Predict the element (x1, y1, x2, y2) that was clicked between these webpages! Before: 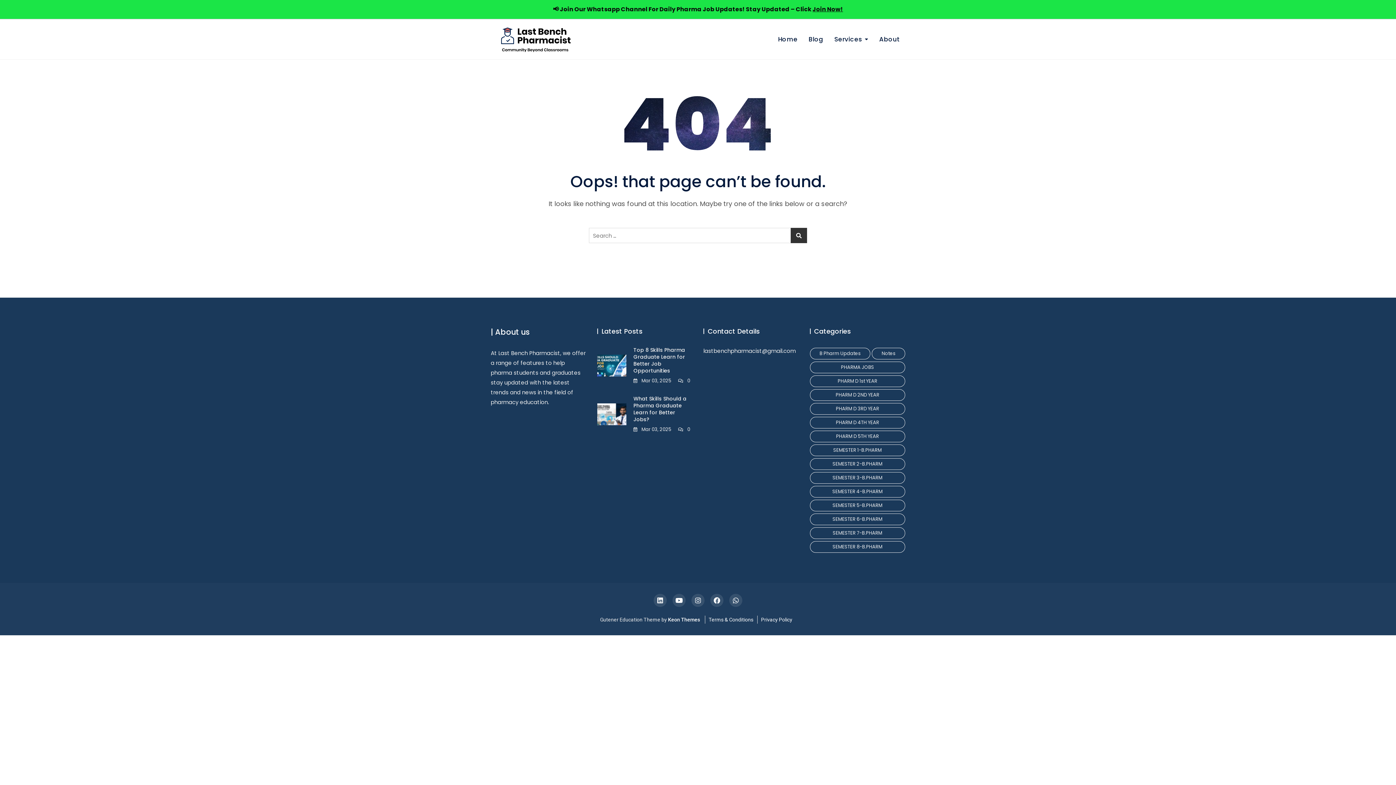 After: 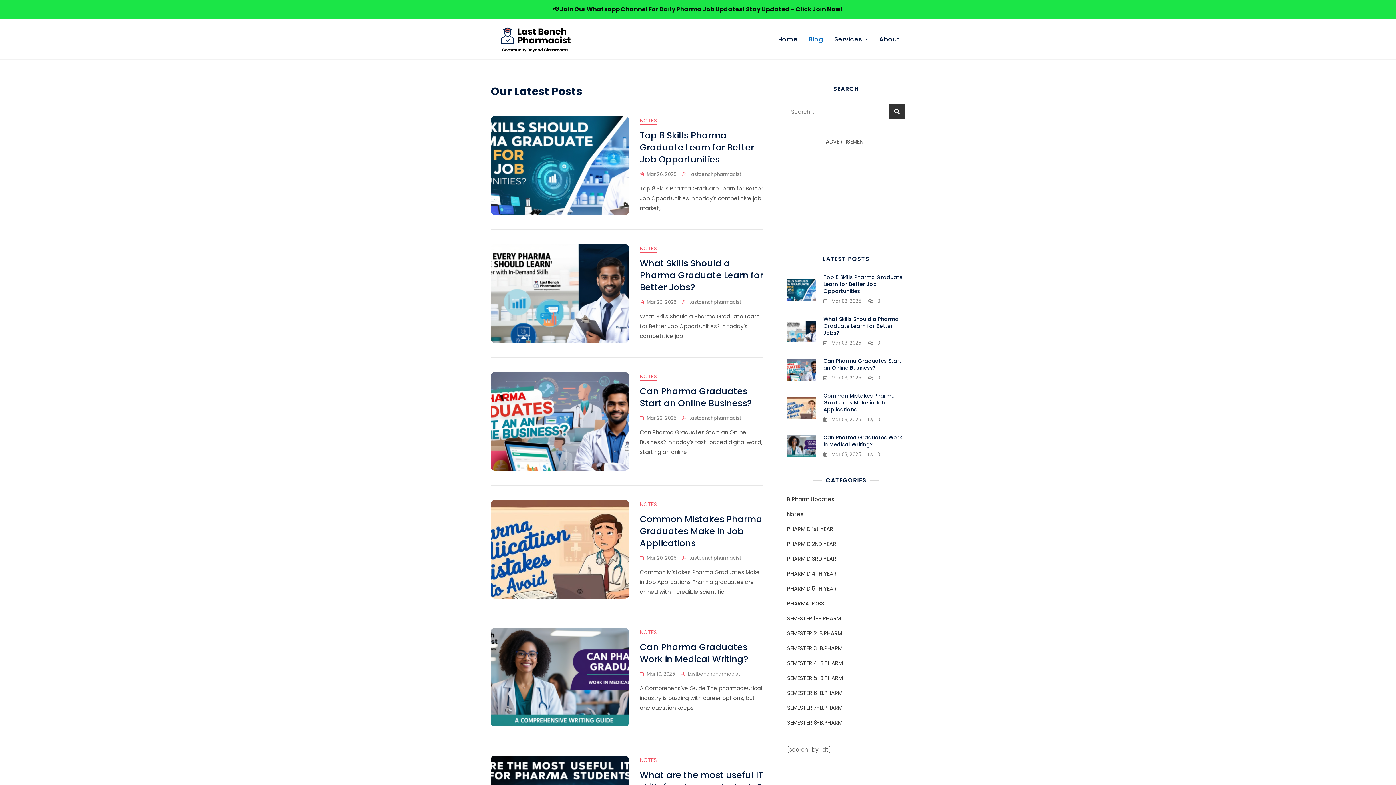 Action: label: Blog bbox: (803, 27, 829, 51)